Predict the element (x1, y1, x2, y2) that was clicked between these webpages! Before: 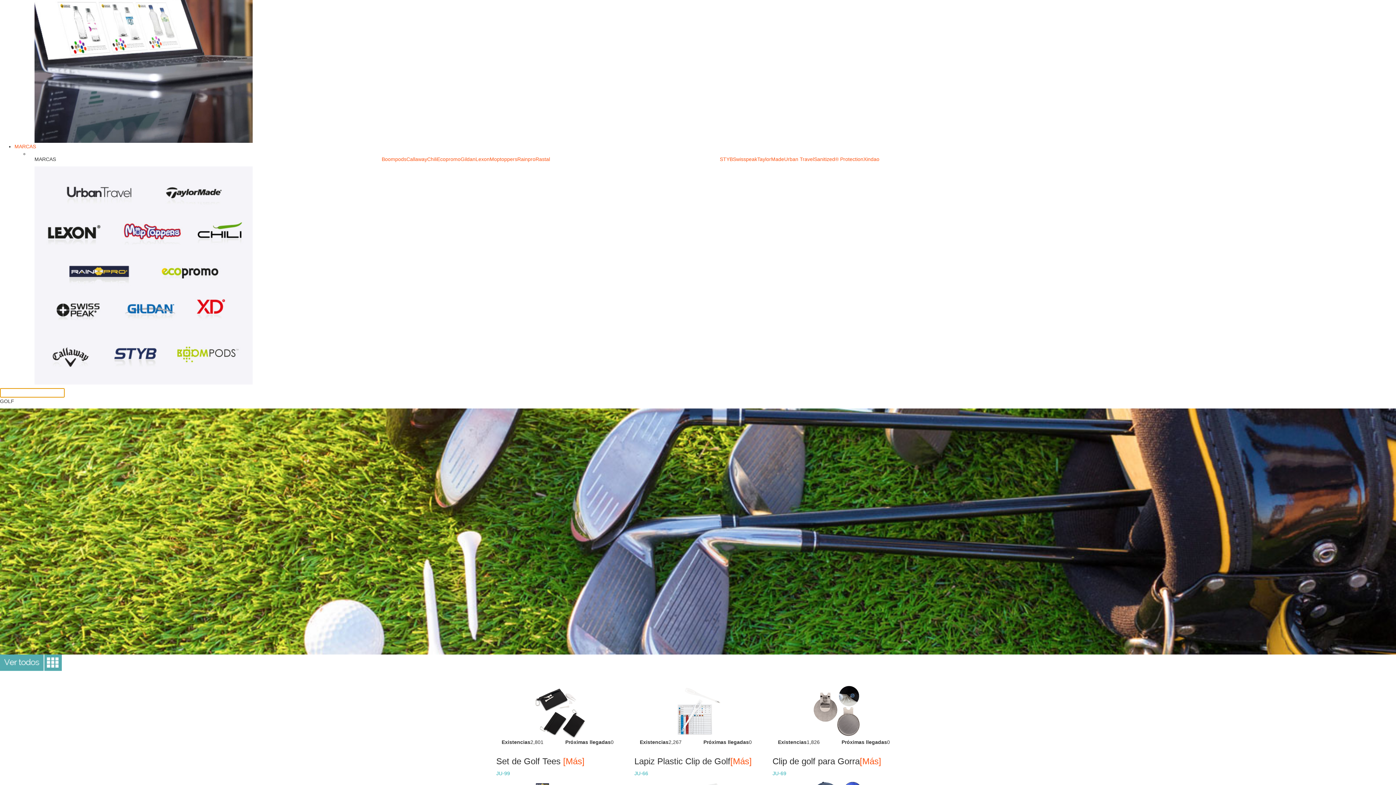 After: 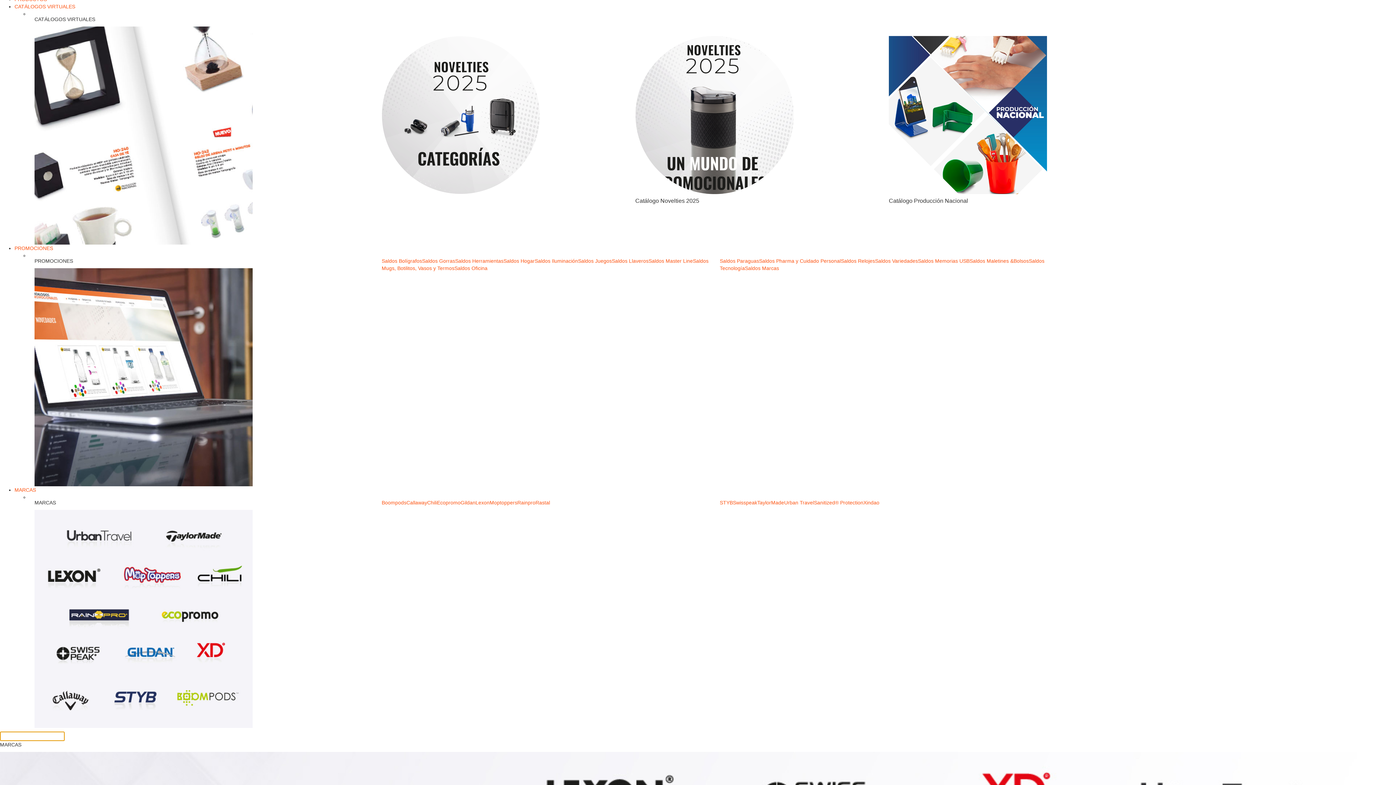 Action: label: STYB bbox: (720, 156, 733, 162)